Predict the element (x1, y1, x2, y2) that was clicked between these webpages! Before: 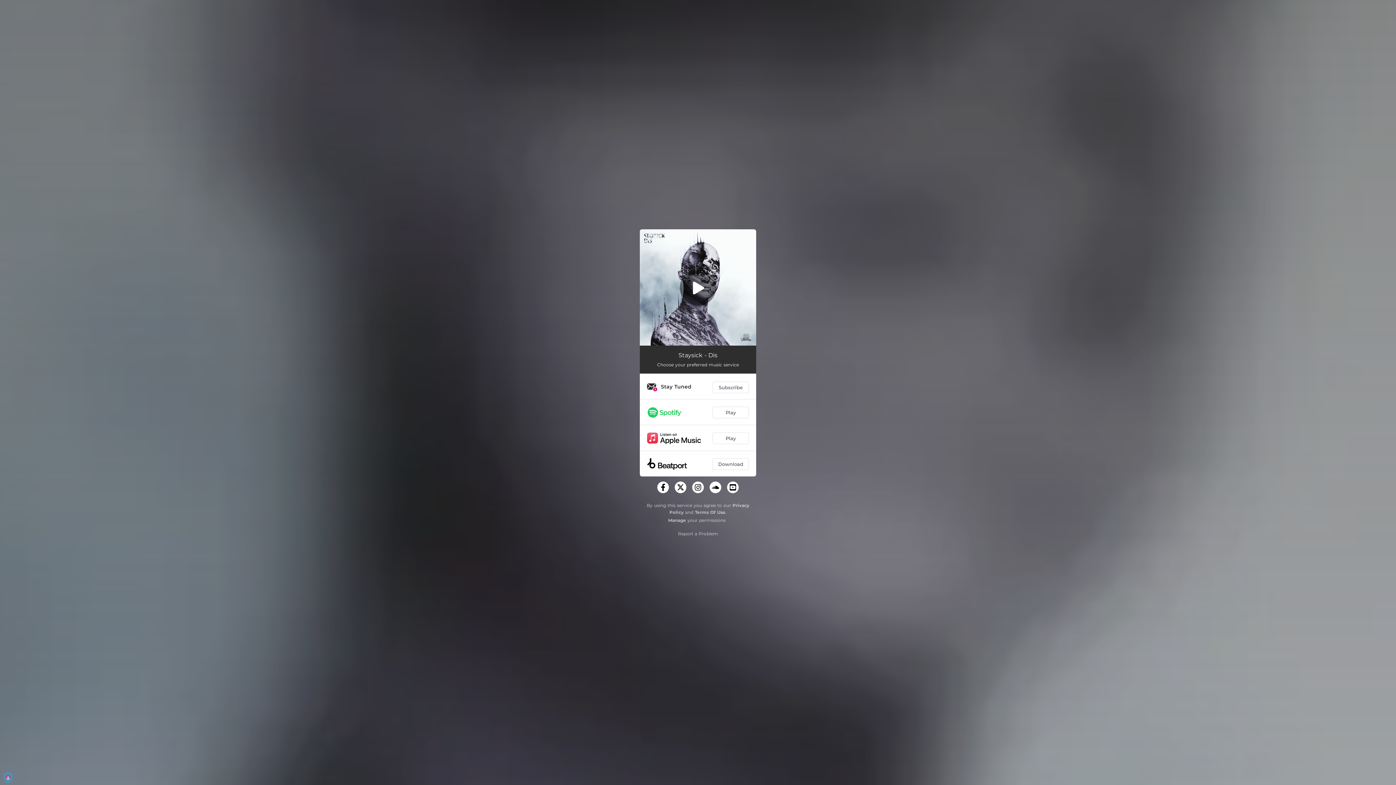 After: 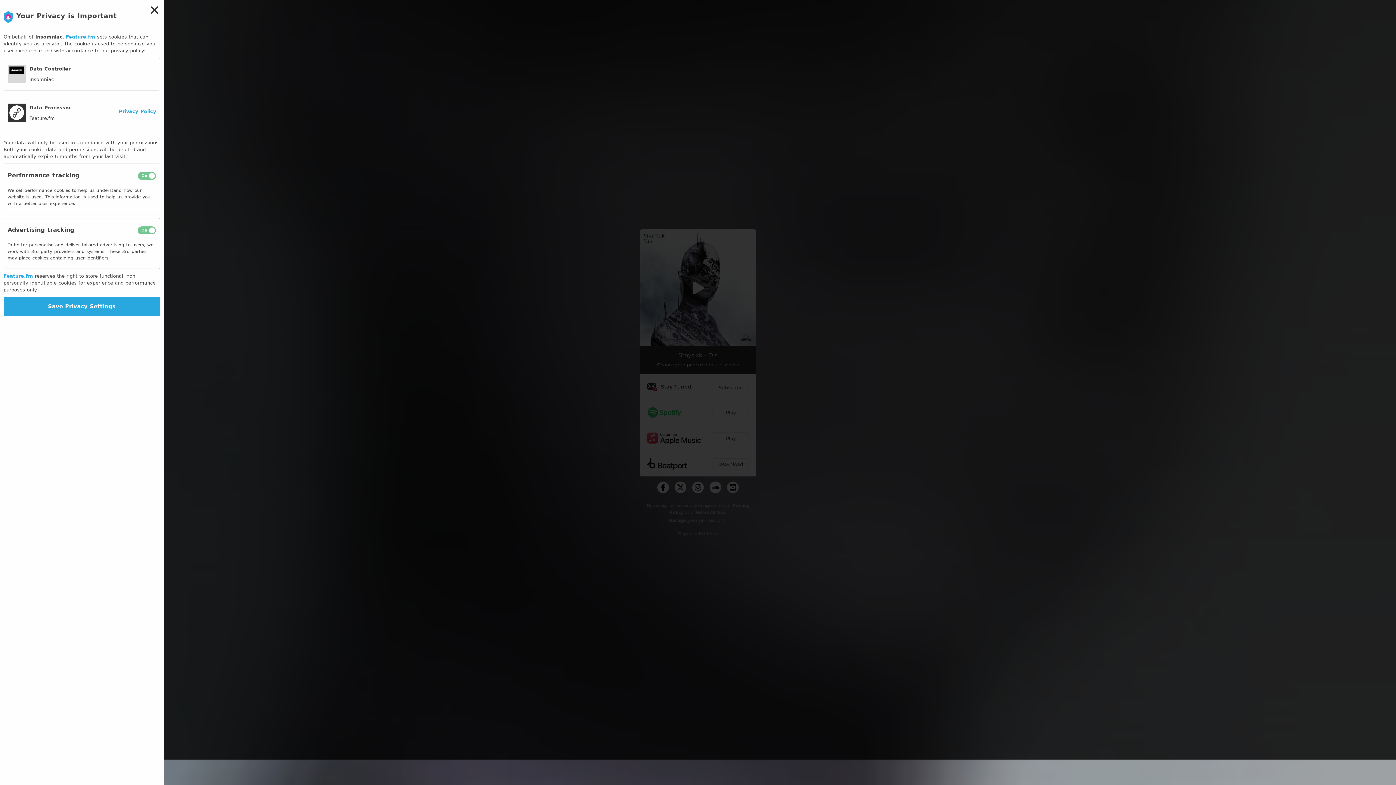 Action: bbox: (668, 517, 686, 523) label: Manage